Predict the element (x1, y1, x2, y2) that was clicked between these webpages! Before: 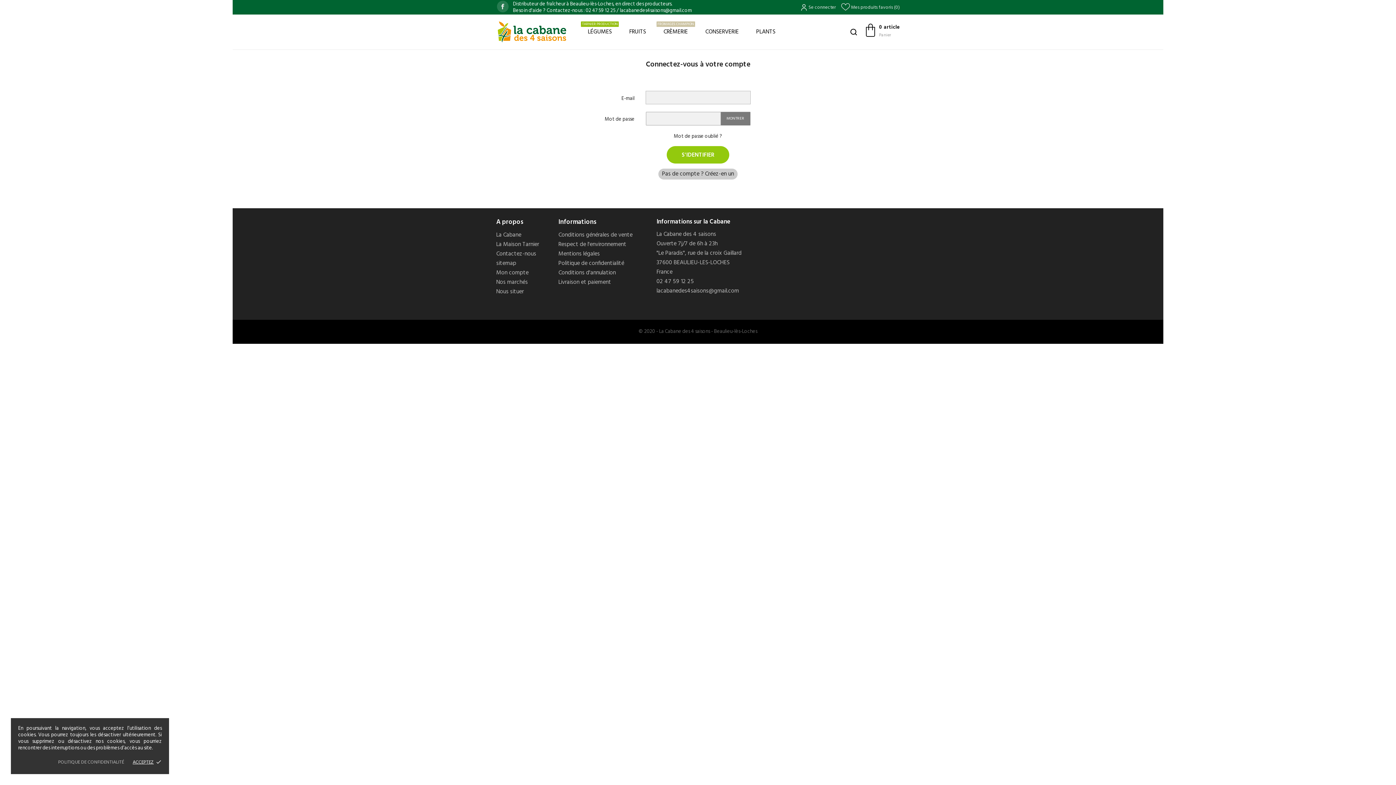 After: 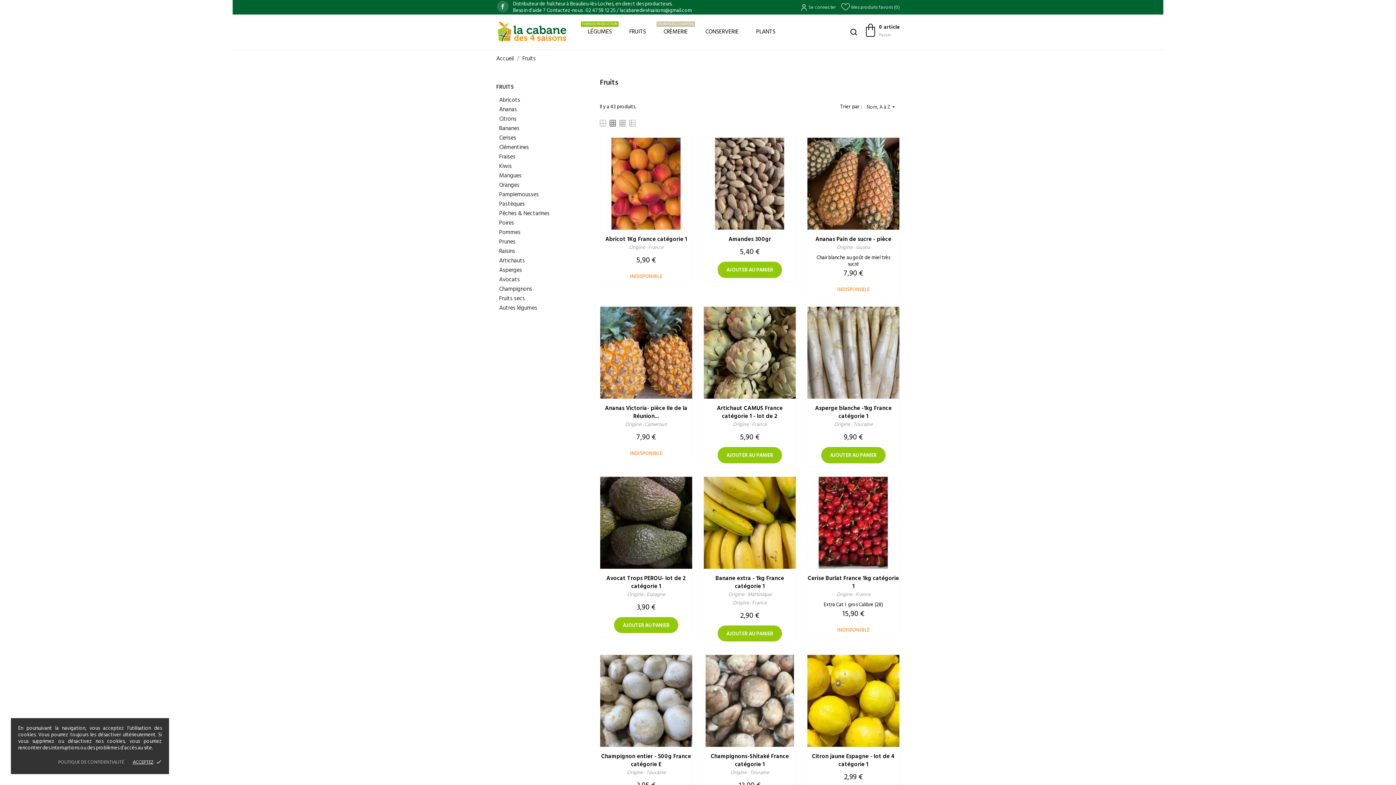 Action: label: FRUITS bbox: (620, 20, 654, 42)